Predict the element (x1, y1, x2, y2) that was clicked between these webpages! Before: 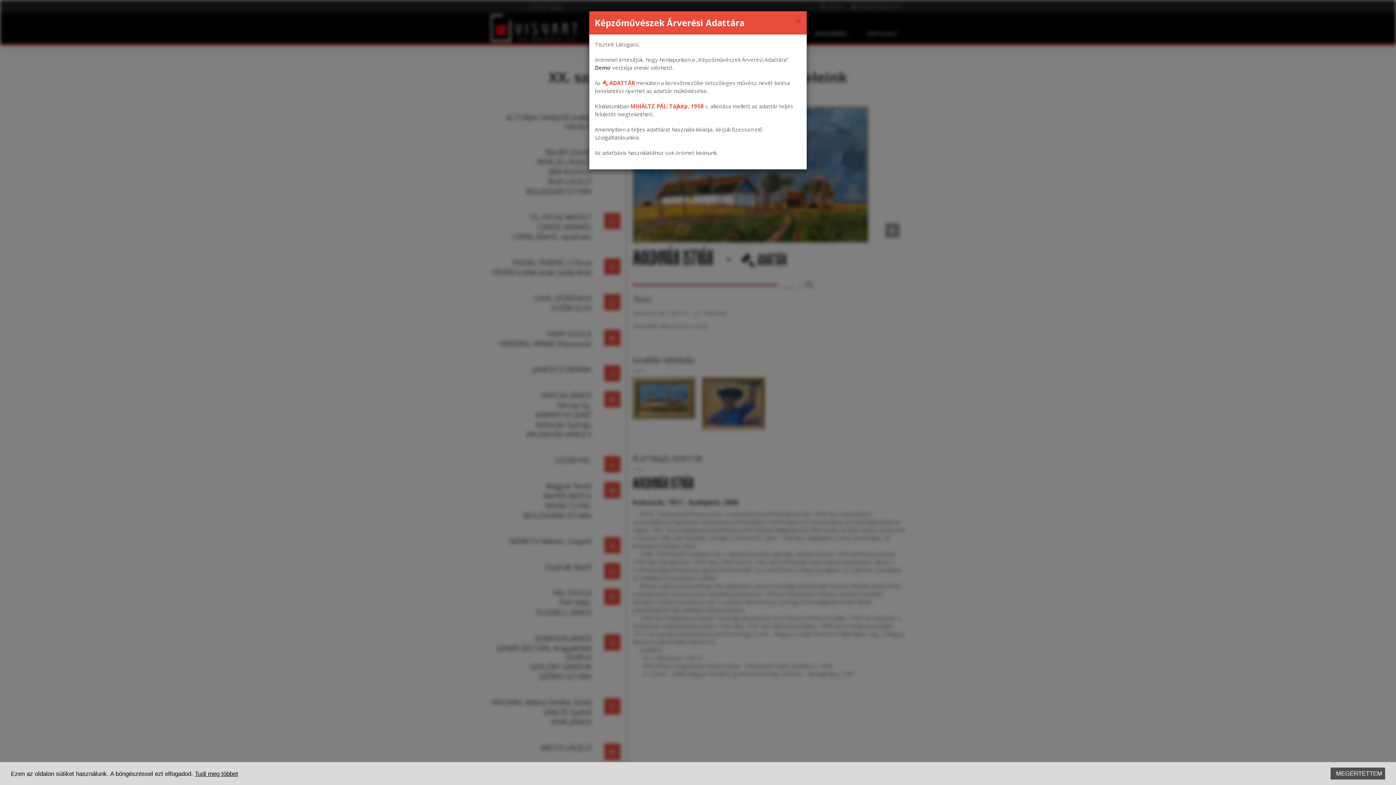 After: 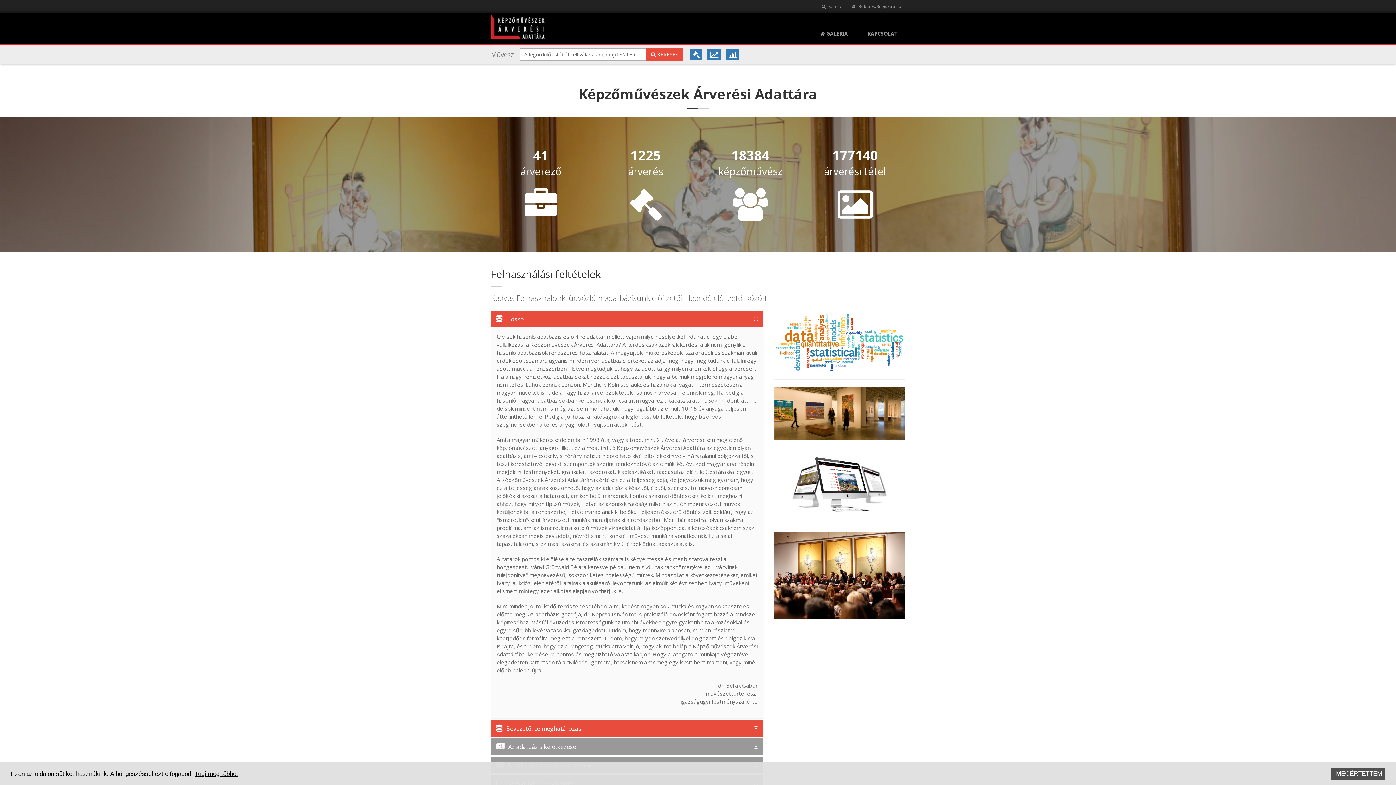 Action: label:  ADATTÁR bbox: (602, 39, 634, 46)